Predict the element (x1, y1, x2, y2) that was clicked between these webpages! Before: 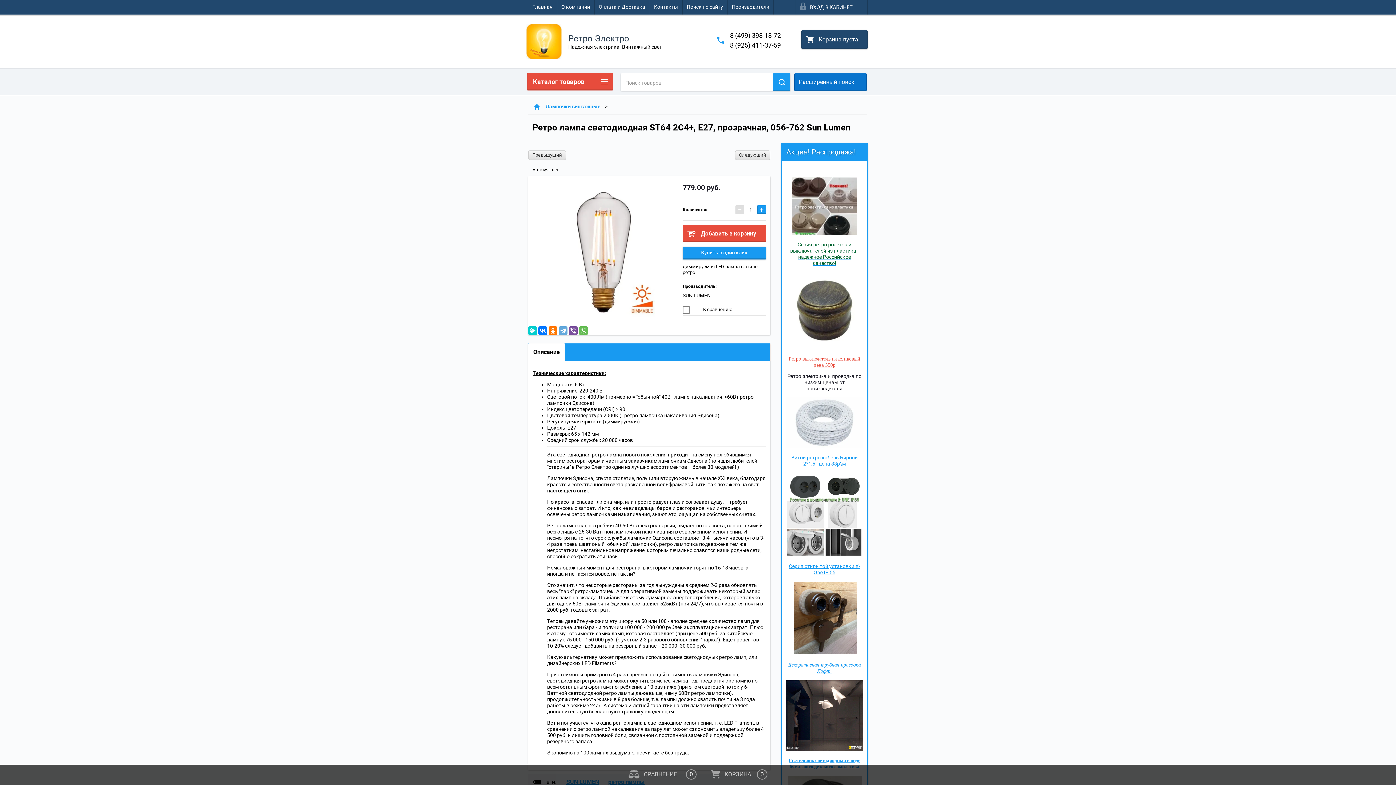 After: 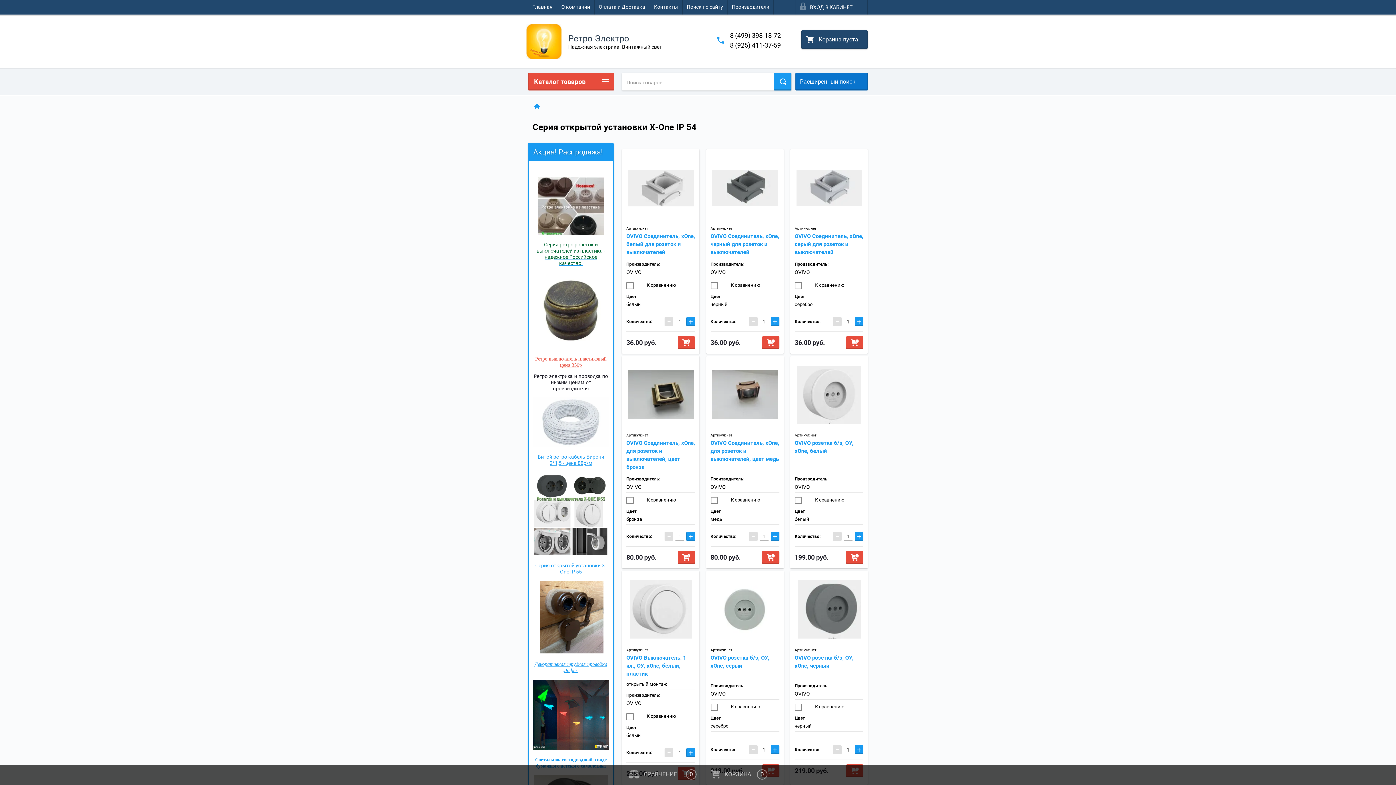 Action: label: Серия открытой установки X-One IP 55 bbox: (789, 563, 860, 575)